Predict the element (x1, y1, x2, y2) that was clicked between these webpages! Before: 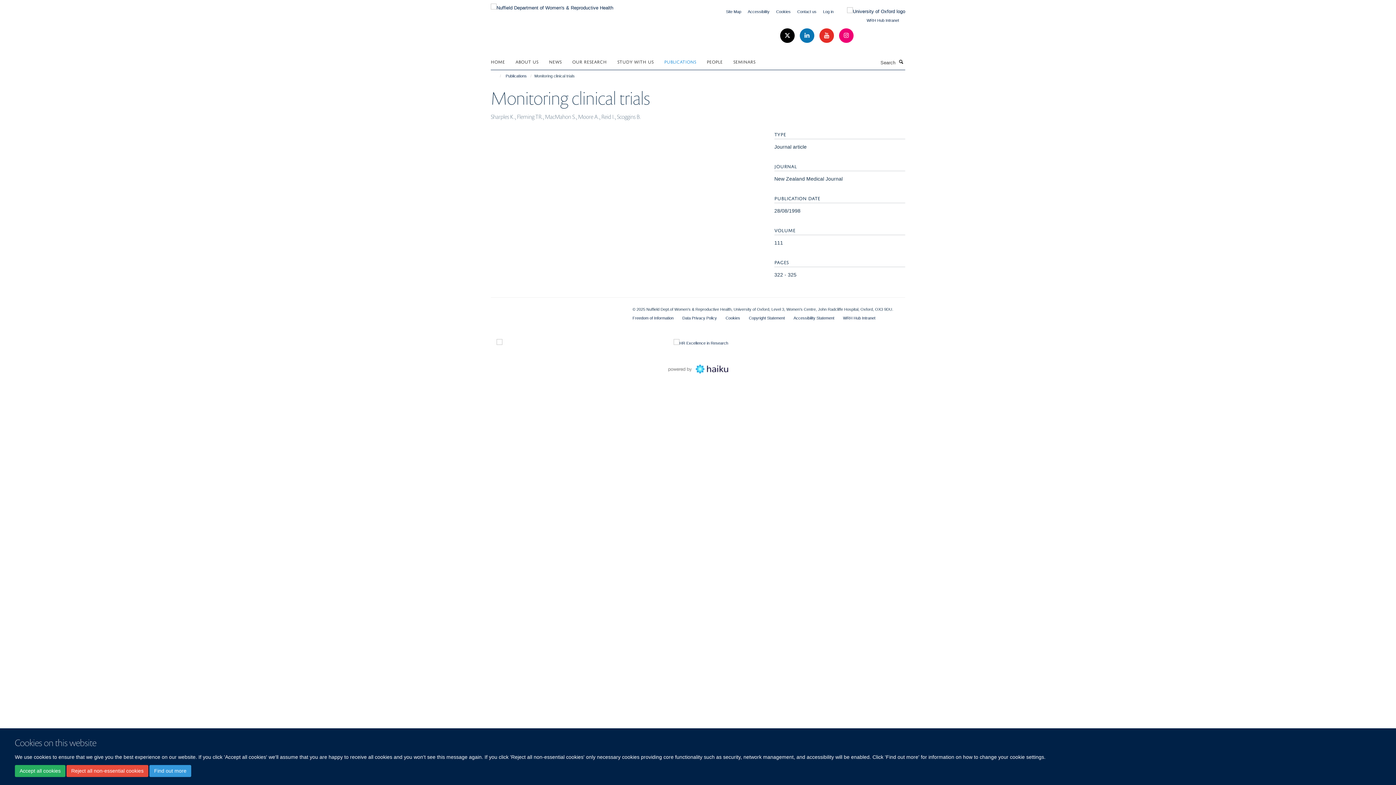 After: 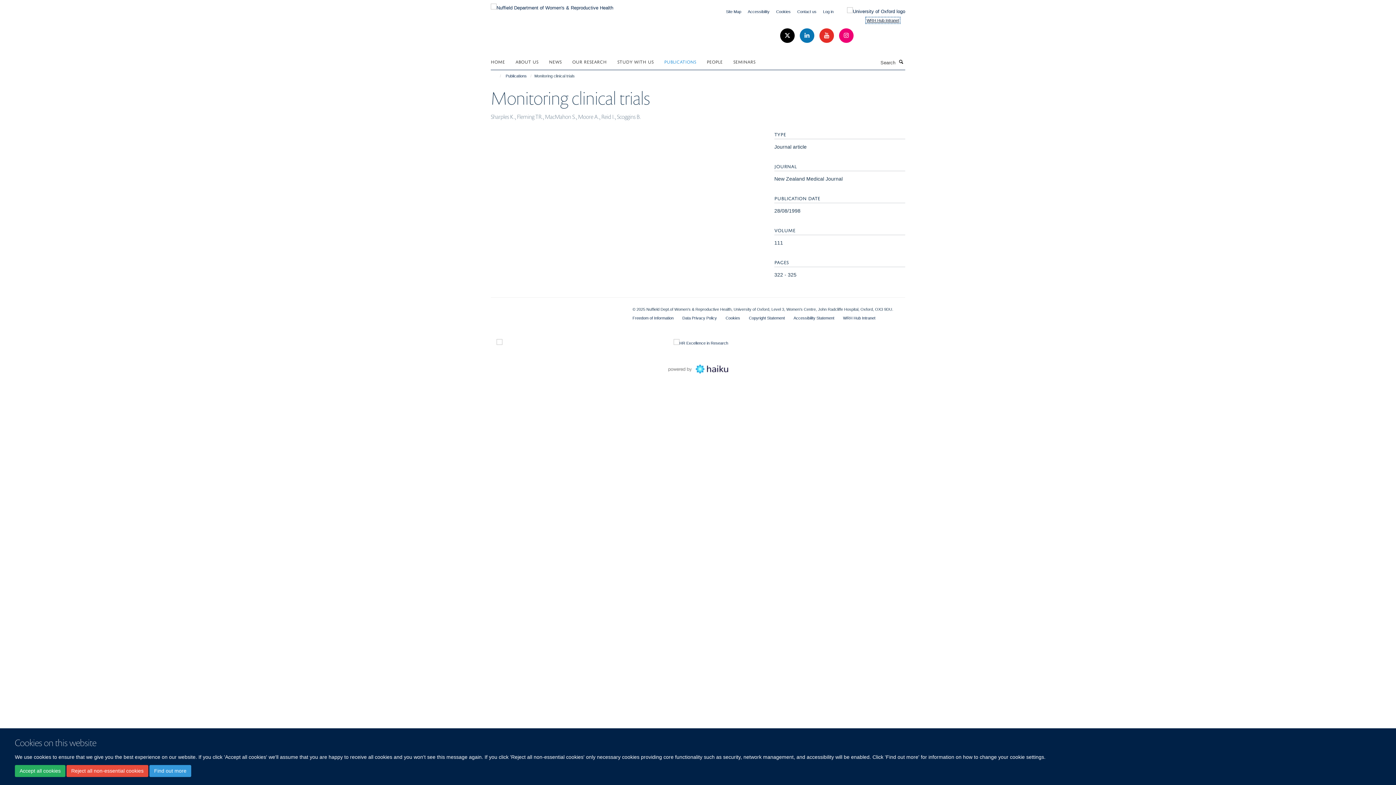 Action: label: WRH Hub Intranet bbox: (866, 18, 899, 22)